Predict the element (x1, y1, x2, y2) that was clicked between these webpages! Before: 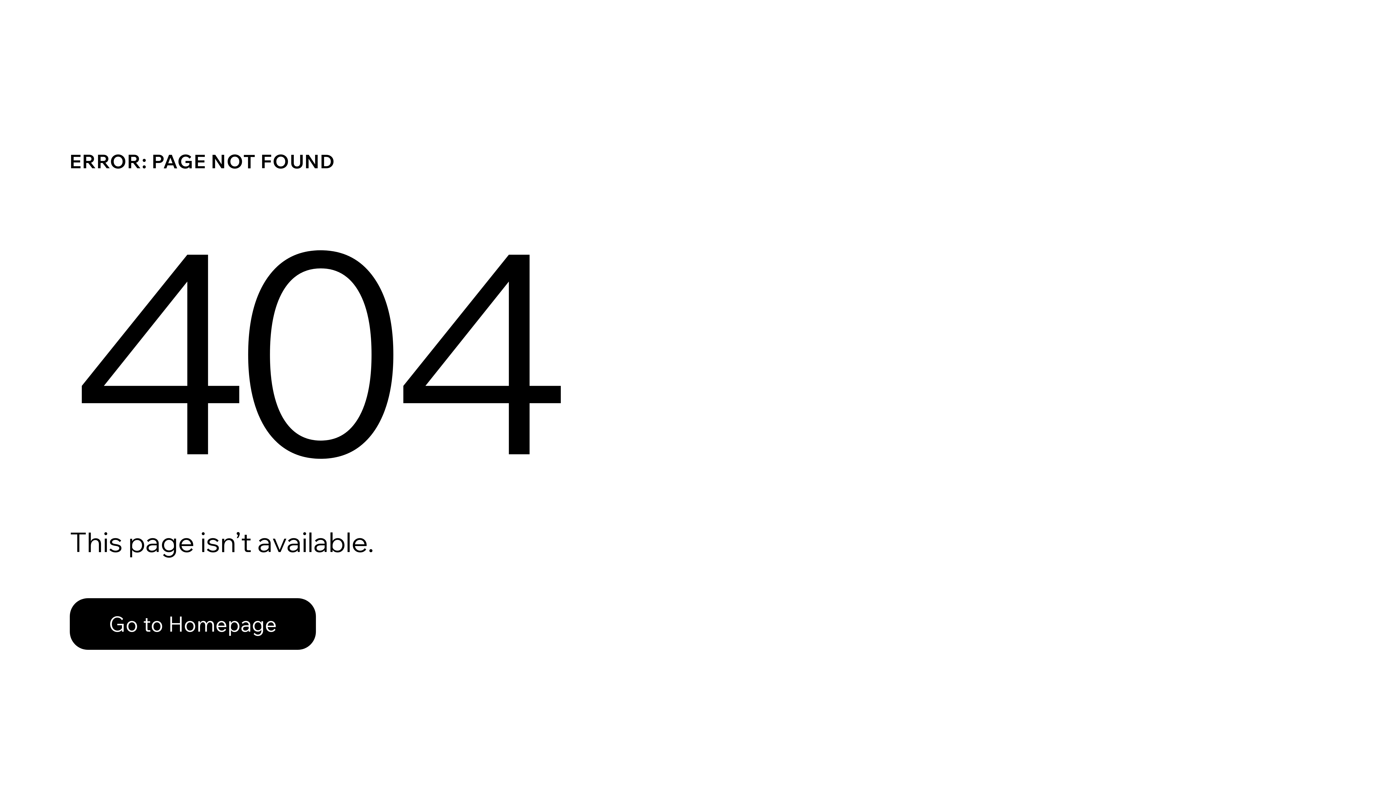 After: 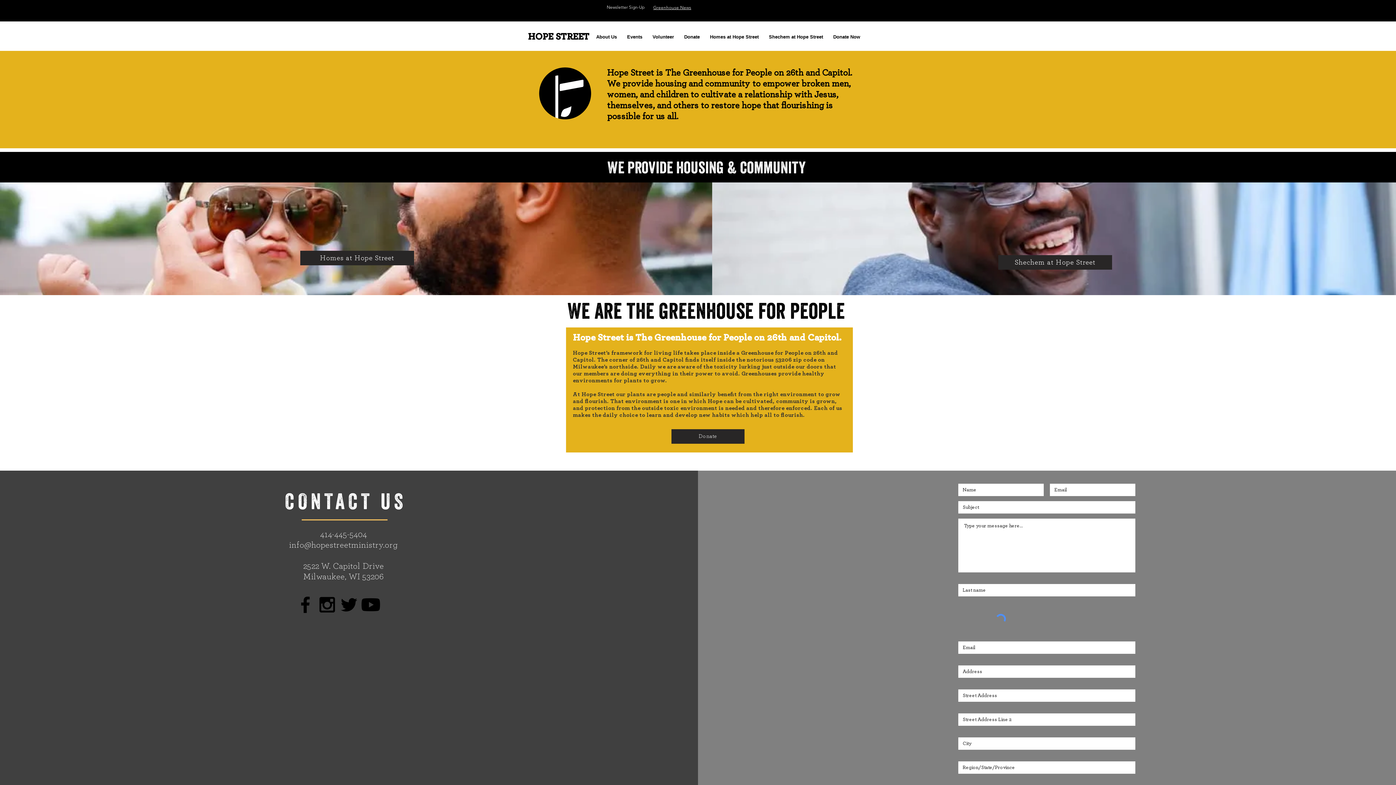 Action: bbox: (69, 582, 768, 659) label: Go to Homepage